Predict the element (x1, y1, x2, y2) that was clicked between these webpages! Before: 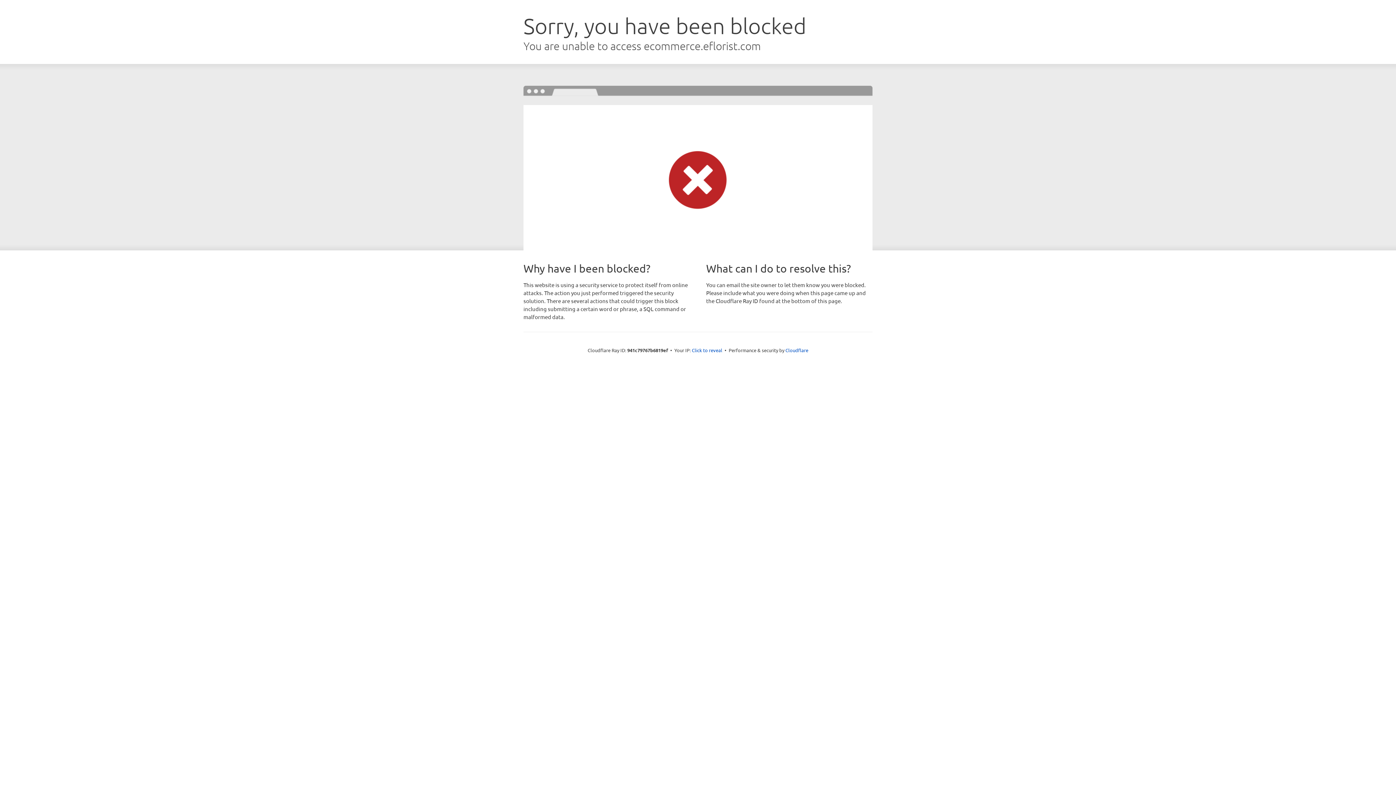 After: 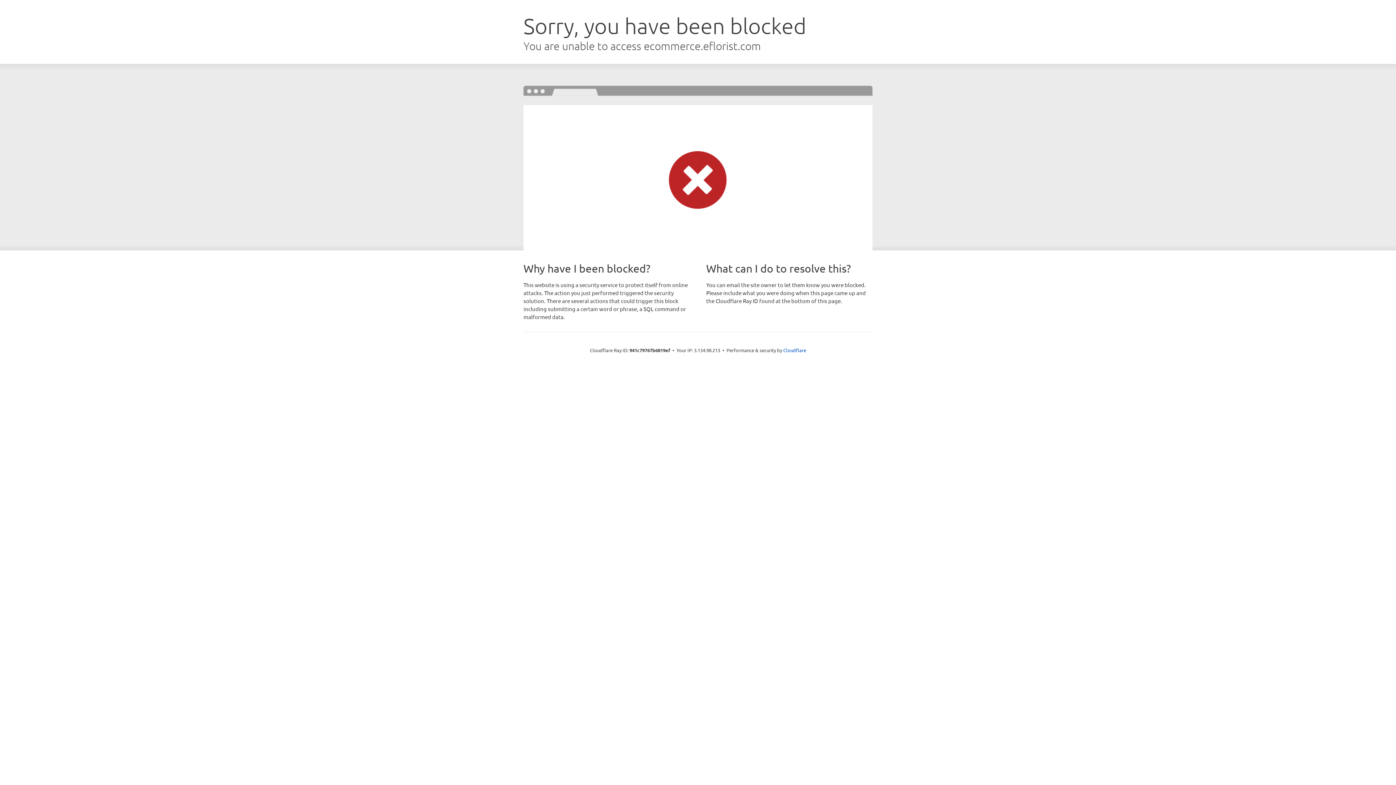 Action: bbox: (692, 346, 722, 353) label: Click to reveal